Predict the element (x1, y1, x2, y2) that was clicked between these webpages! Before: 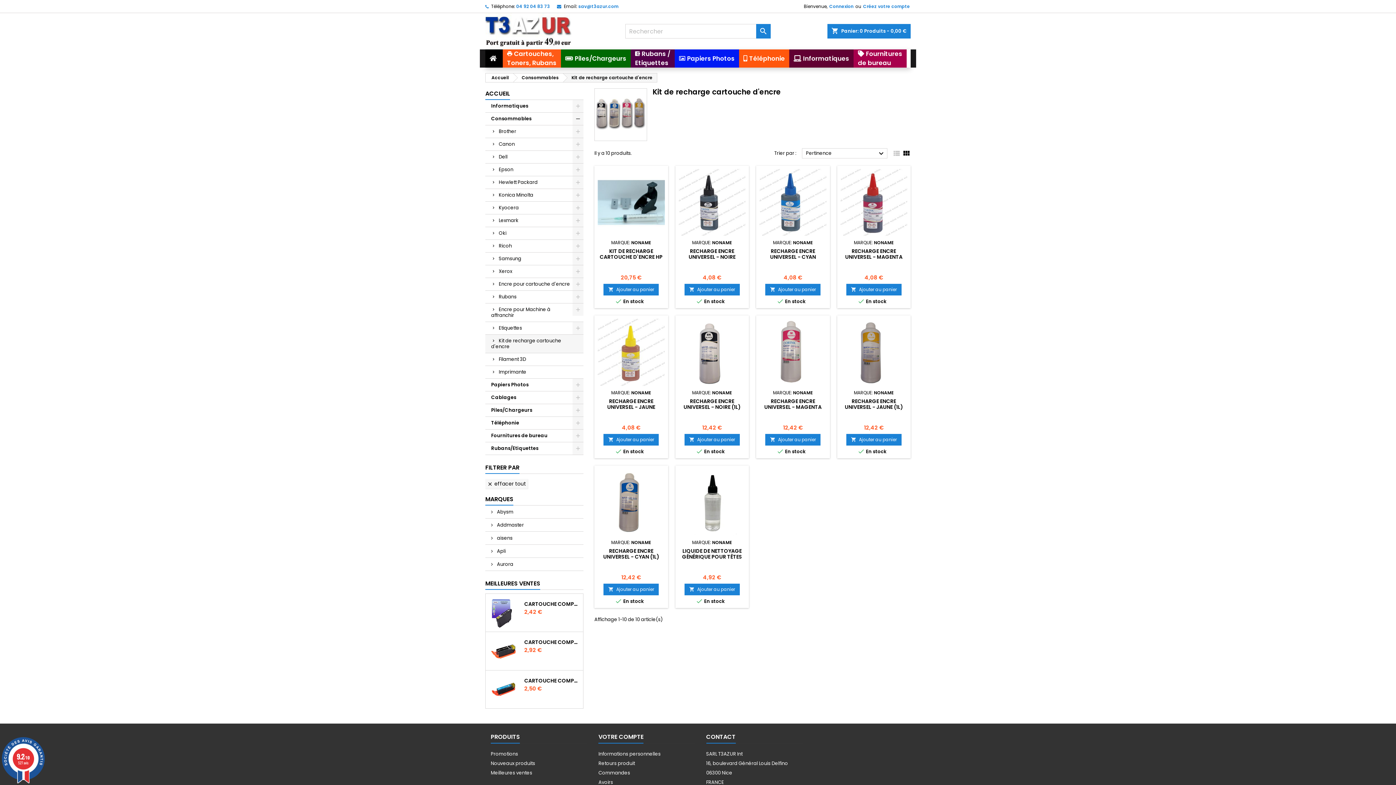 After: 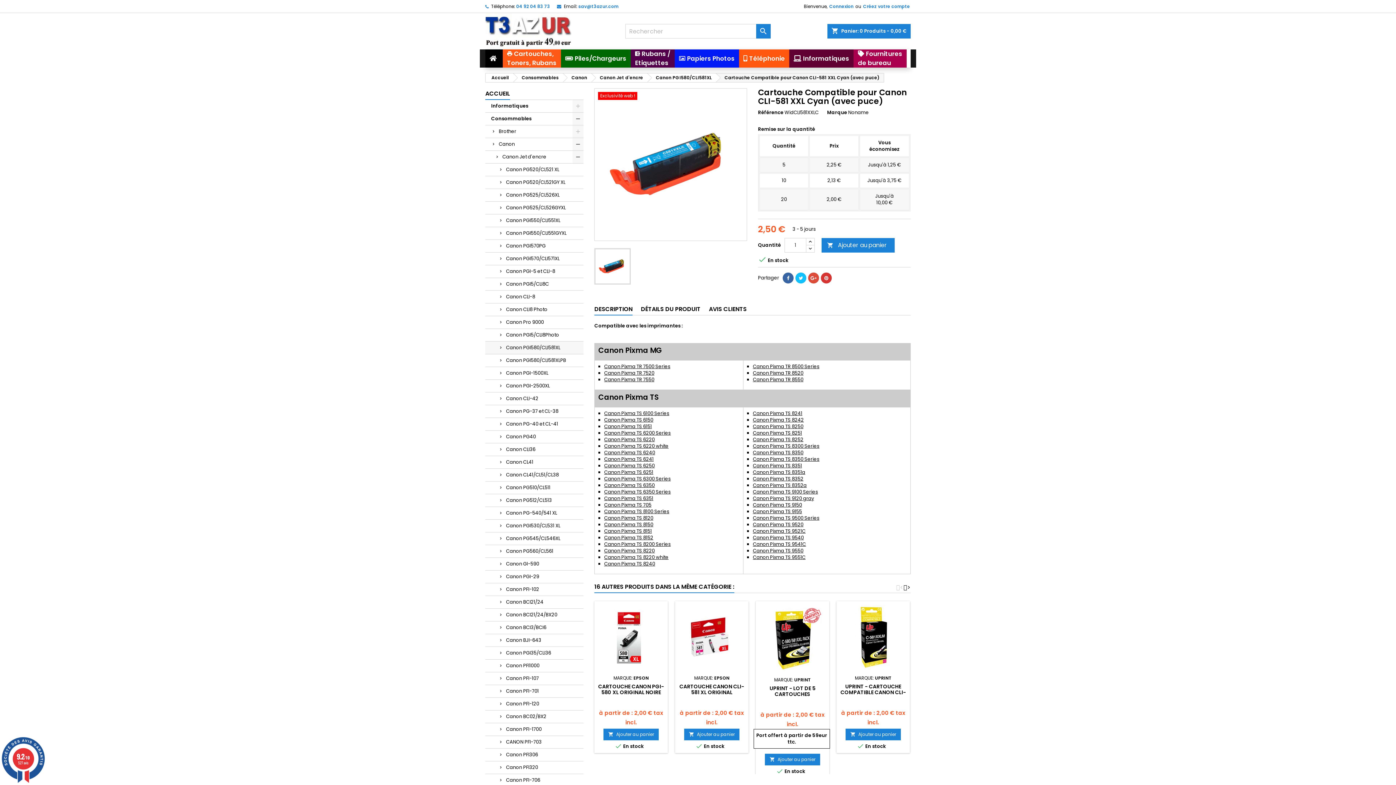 Action: bbox: (524, 678, 580, 683) label: CARTOUCHE COMPATIBLE POUR CANON CLI-581 XXL CYAN (AVEC PUCE)